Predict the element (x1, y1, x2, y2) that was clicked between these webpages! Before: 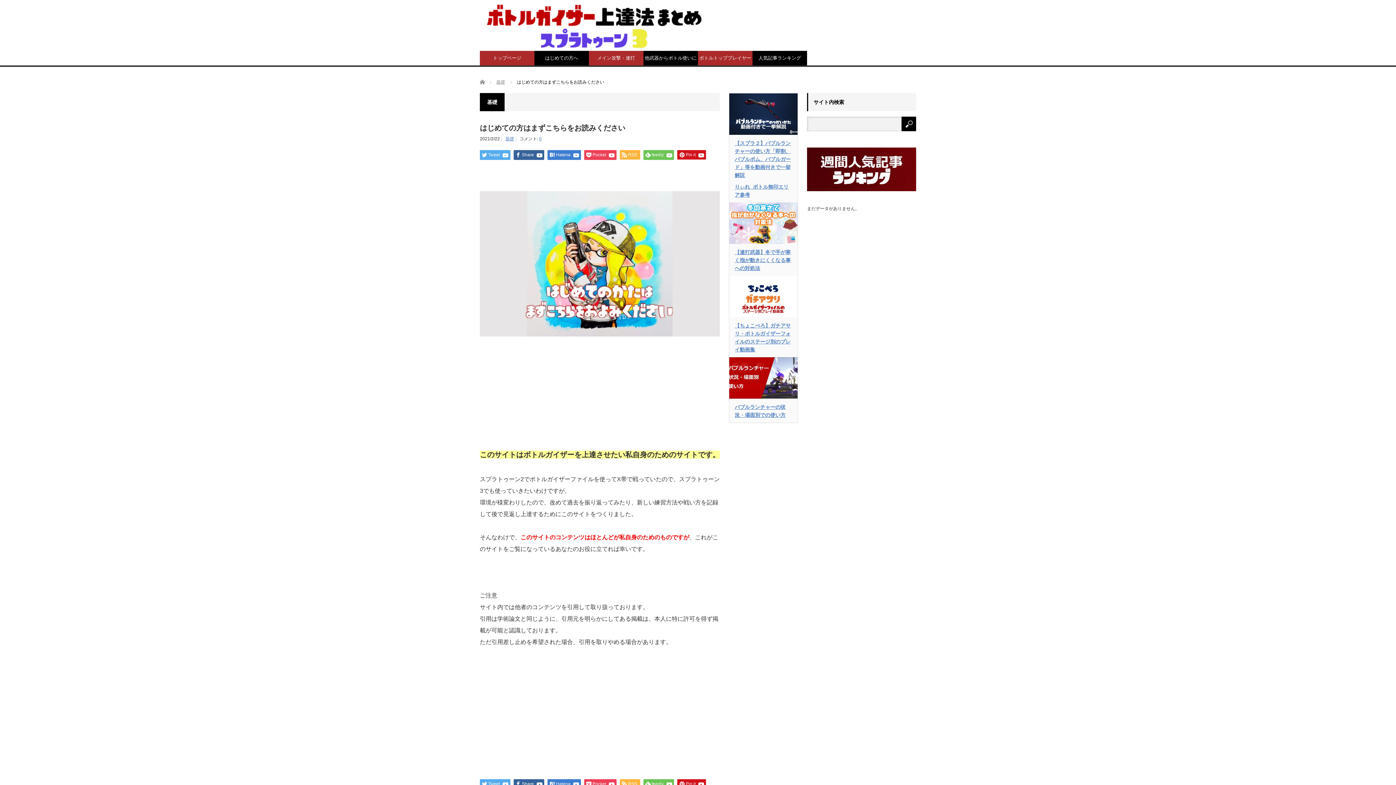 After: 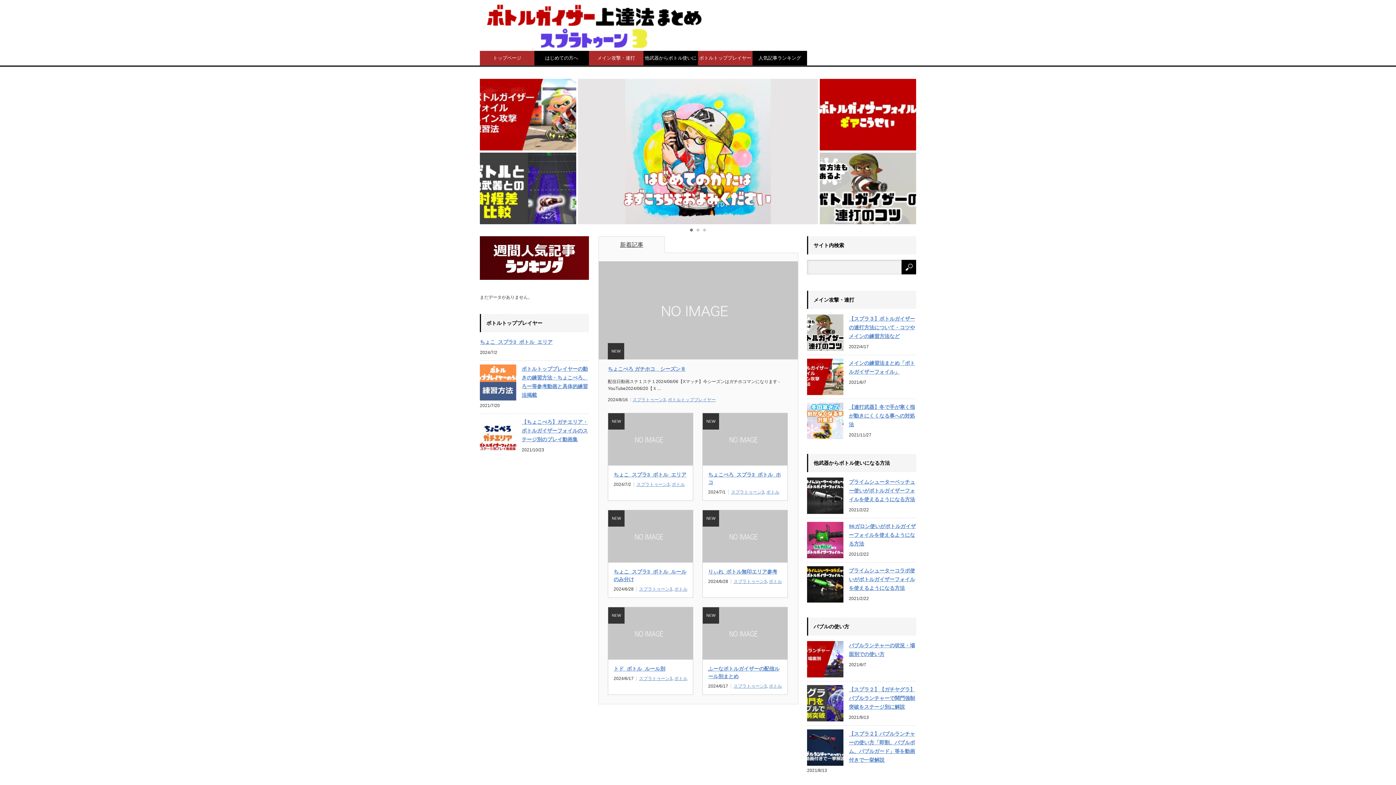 Action: label: トップページ bbox: (480, 50, 534, 65)